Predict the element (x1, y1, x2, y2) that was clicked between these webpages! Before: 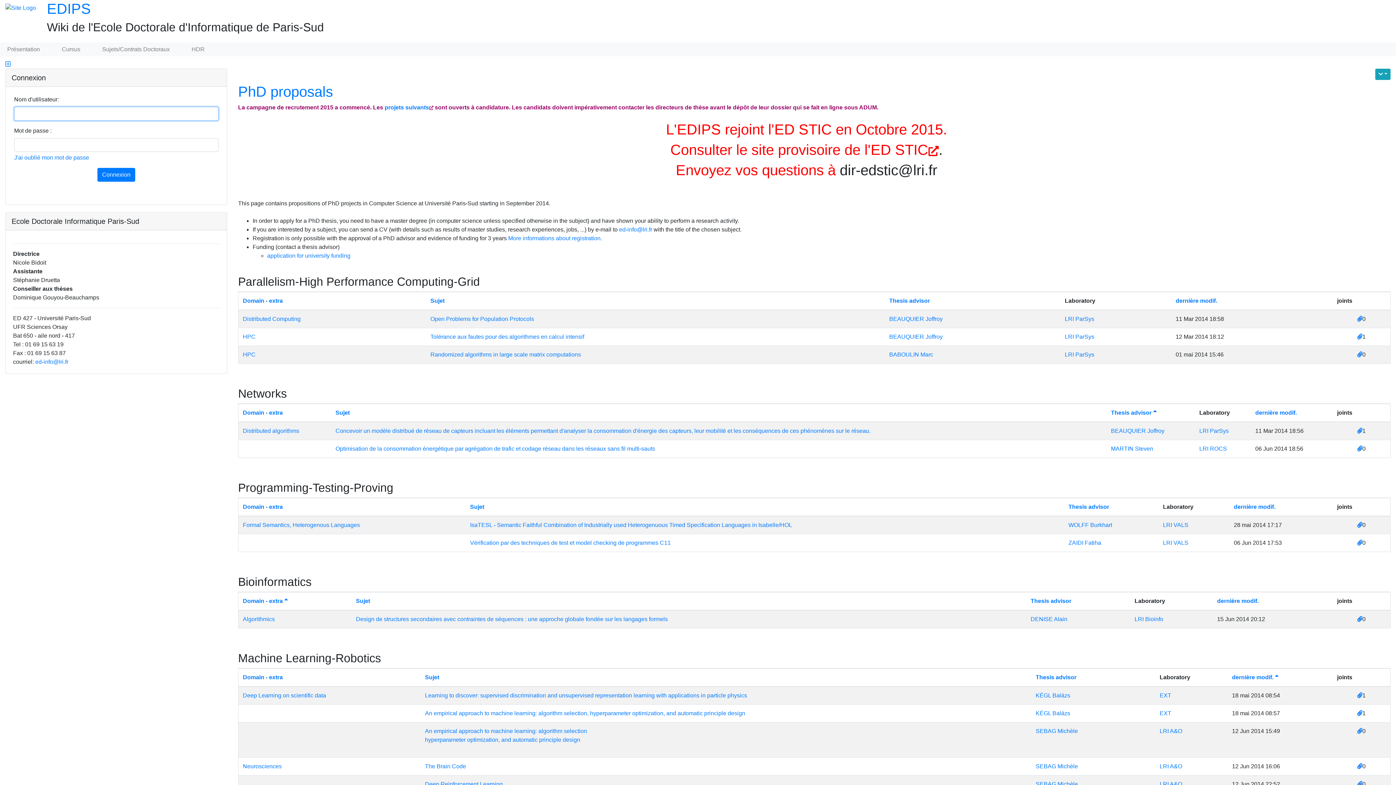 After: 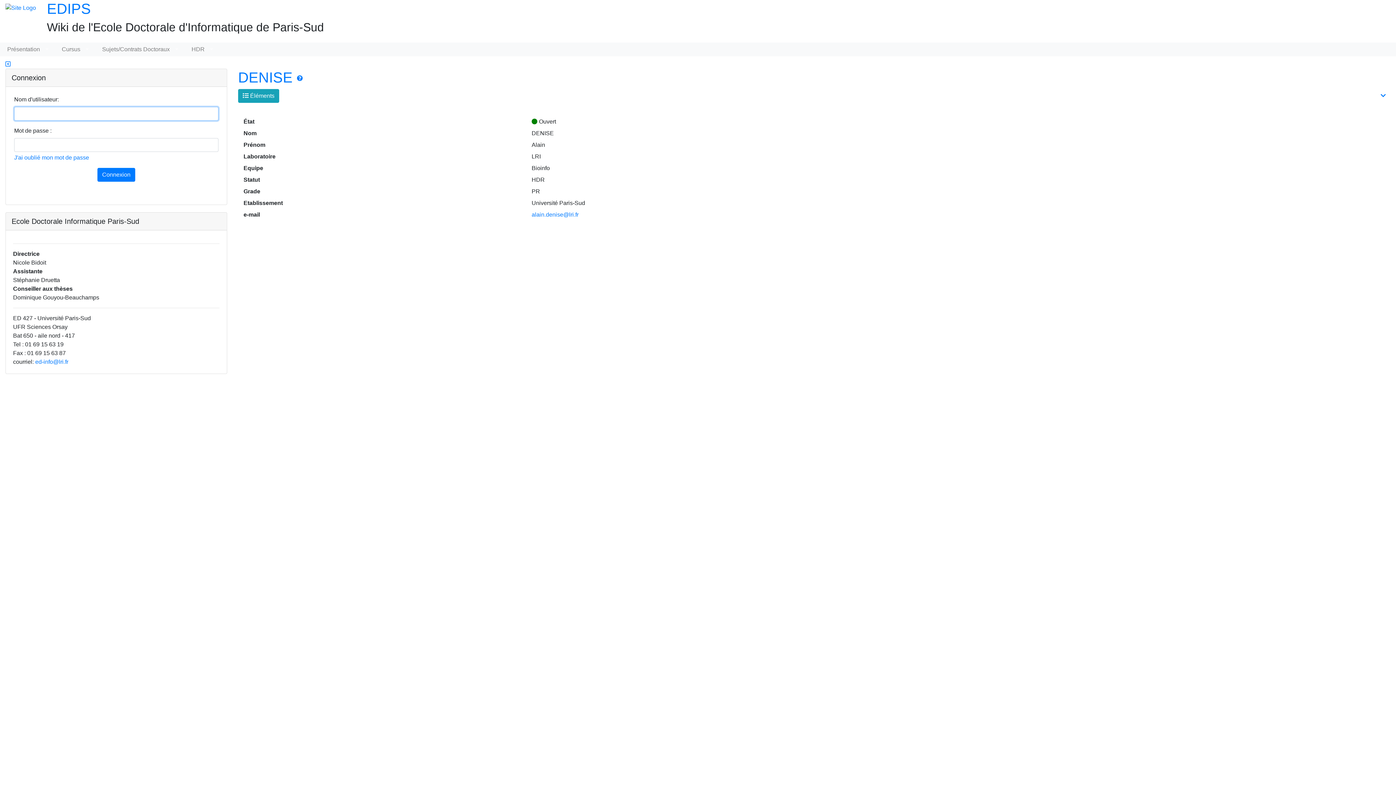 Action: label: Bioinfo bbox: (1145, 616, 1163, 622)